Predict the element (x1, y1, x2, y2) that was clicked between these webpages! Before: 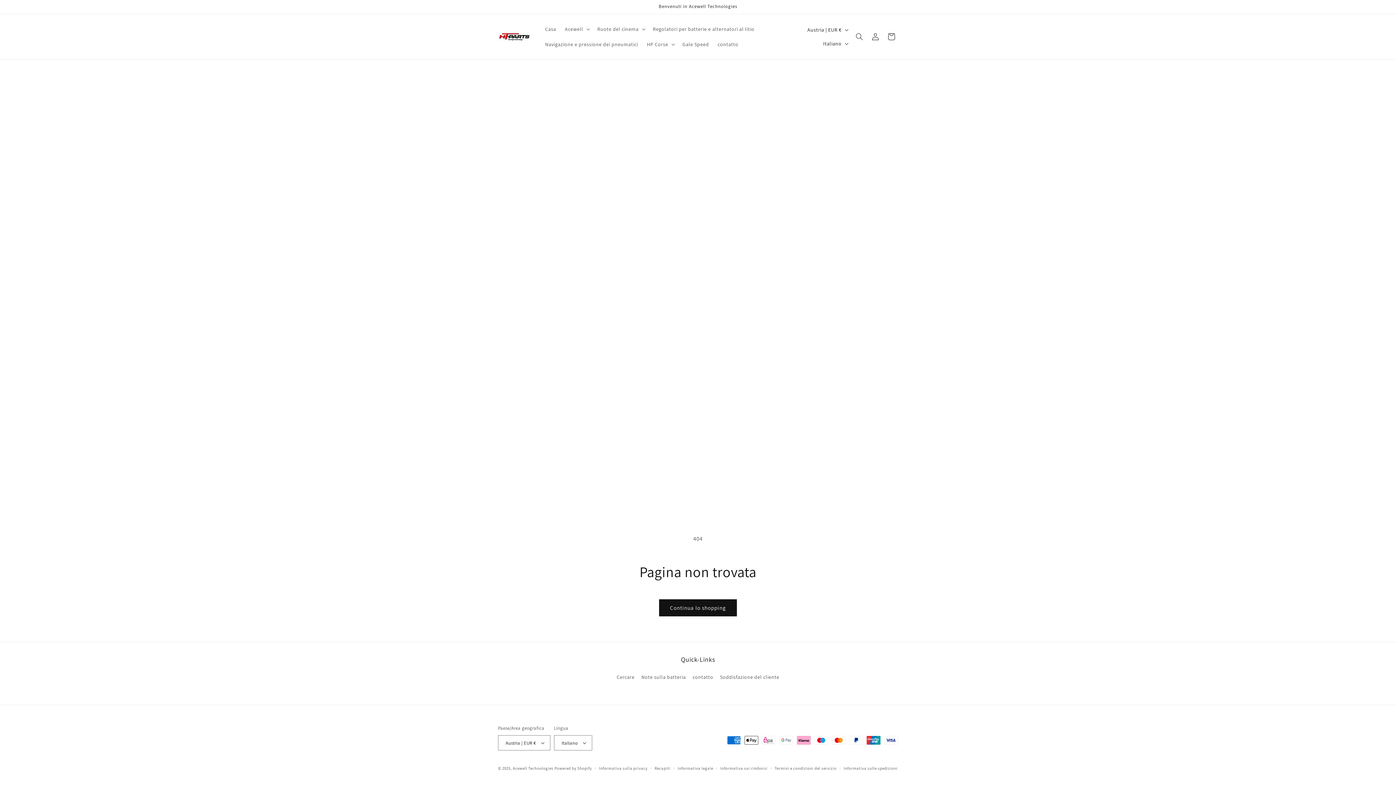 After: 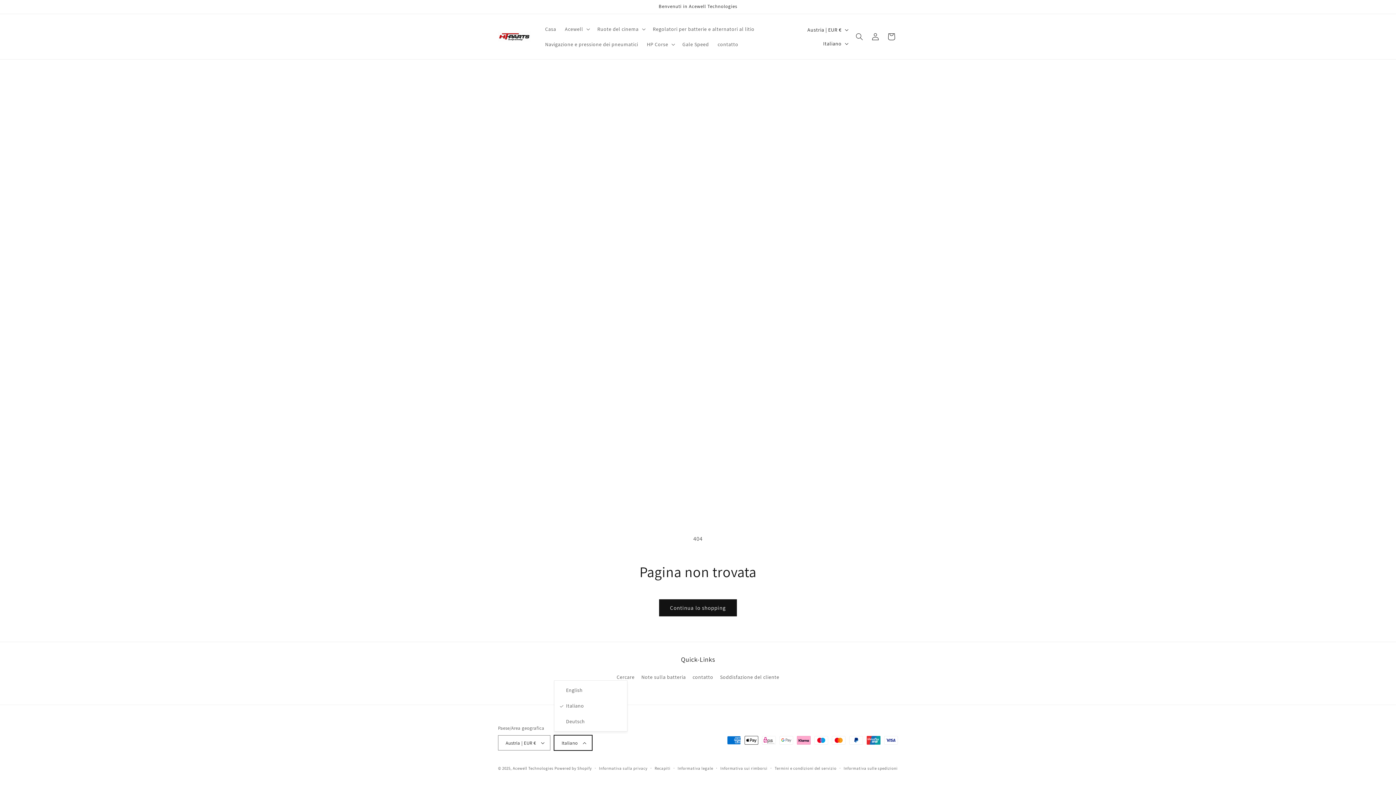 Action: label: Italiano bbox: (554, 735, 592, 750)